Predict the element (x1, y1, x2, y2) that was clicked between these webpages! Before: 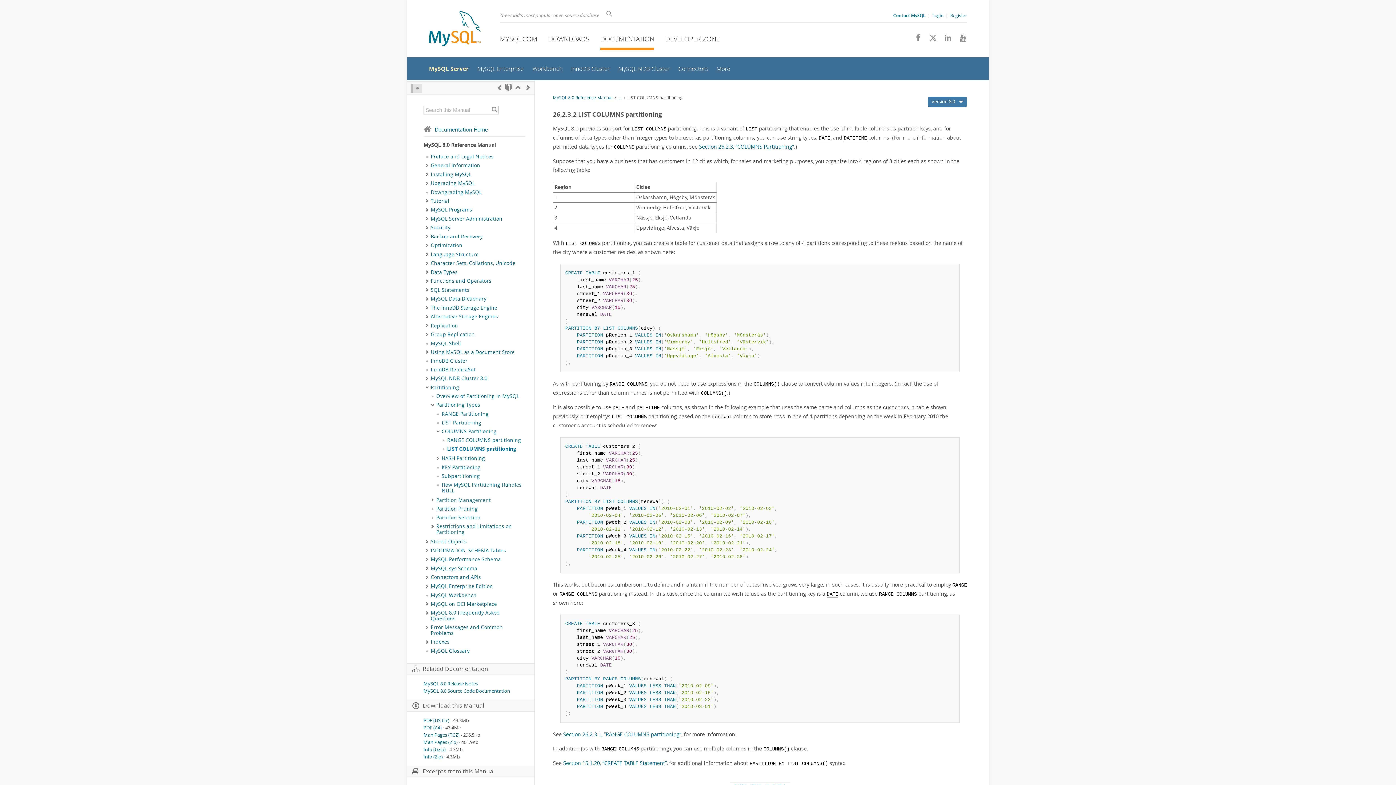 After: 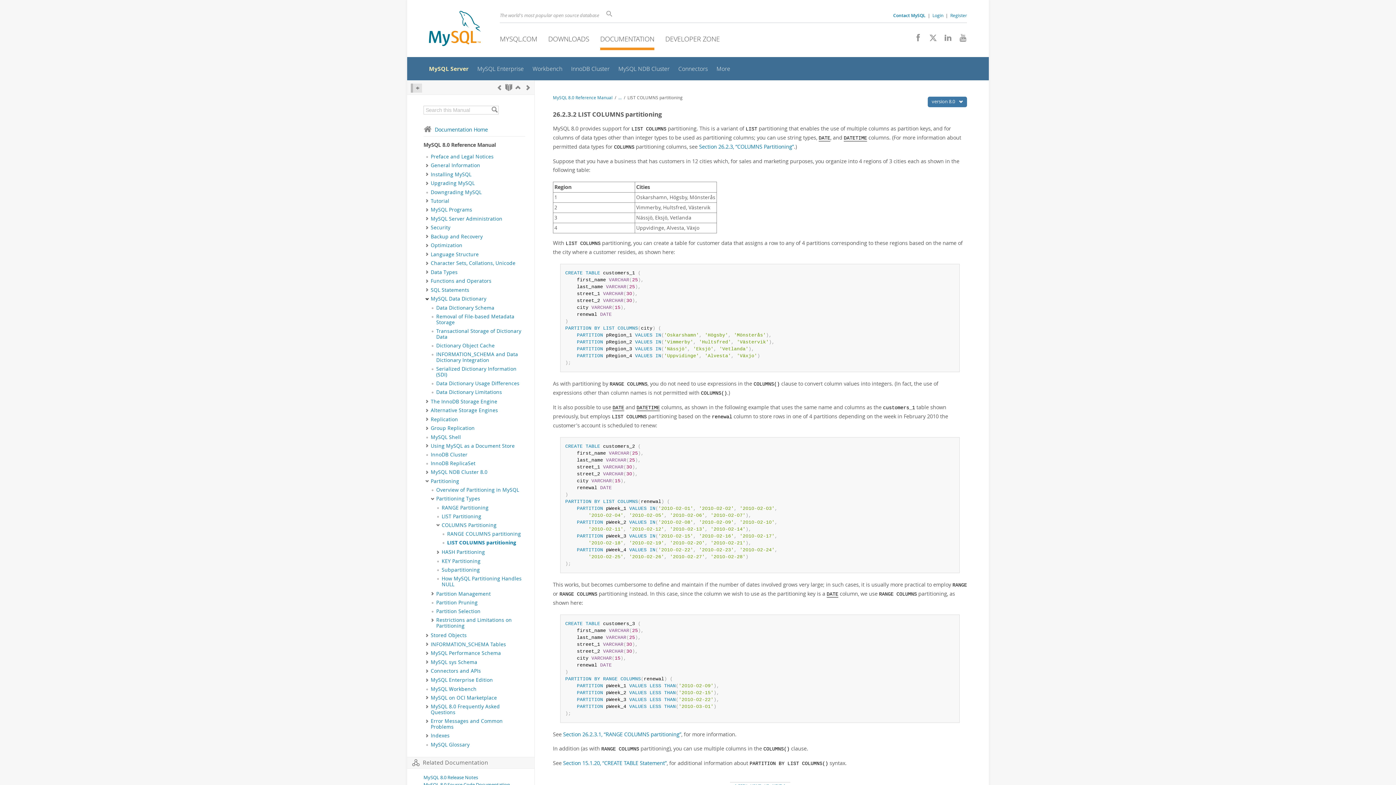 Action: bbox: (424, 295, 430, 303) label: Subnav